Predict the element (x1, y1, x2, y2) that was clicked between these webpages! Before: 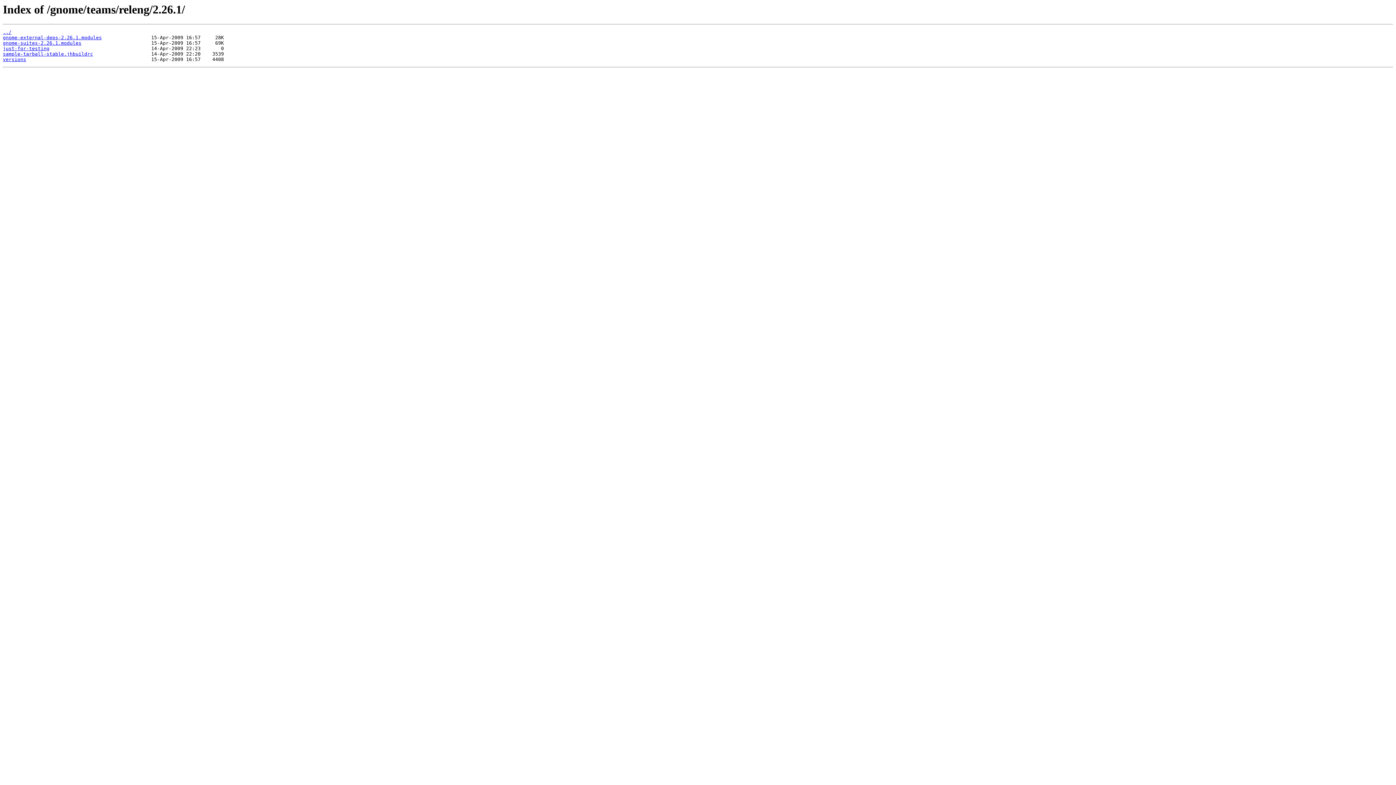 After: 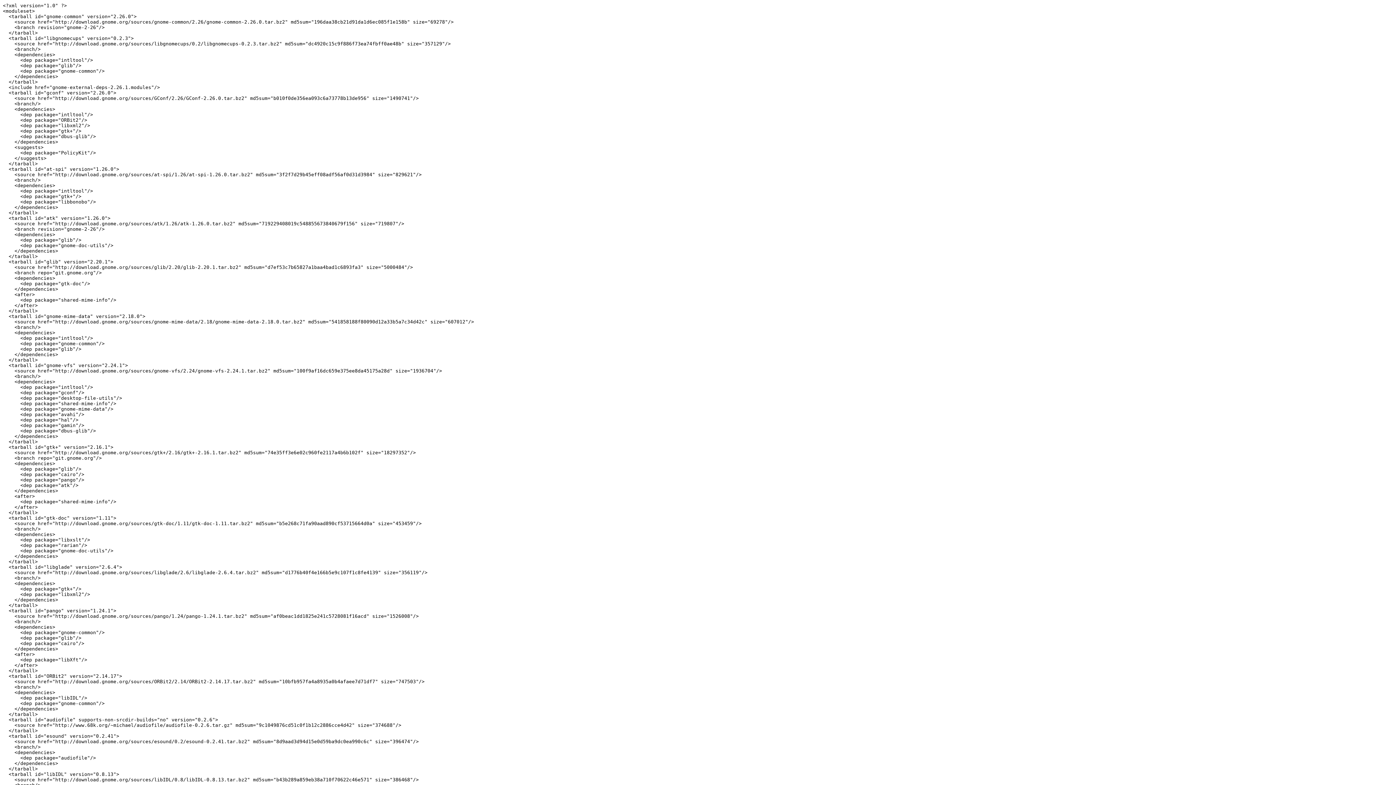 Action: label: gnome-suites-2.26.1.modules bbox: (2, 40, 81, 45)